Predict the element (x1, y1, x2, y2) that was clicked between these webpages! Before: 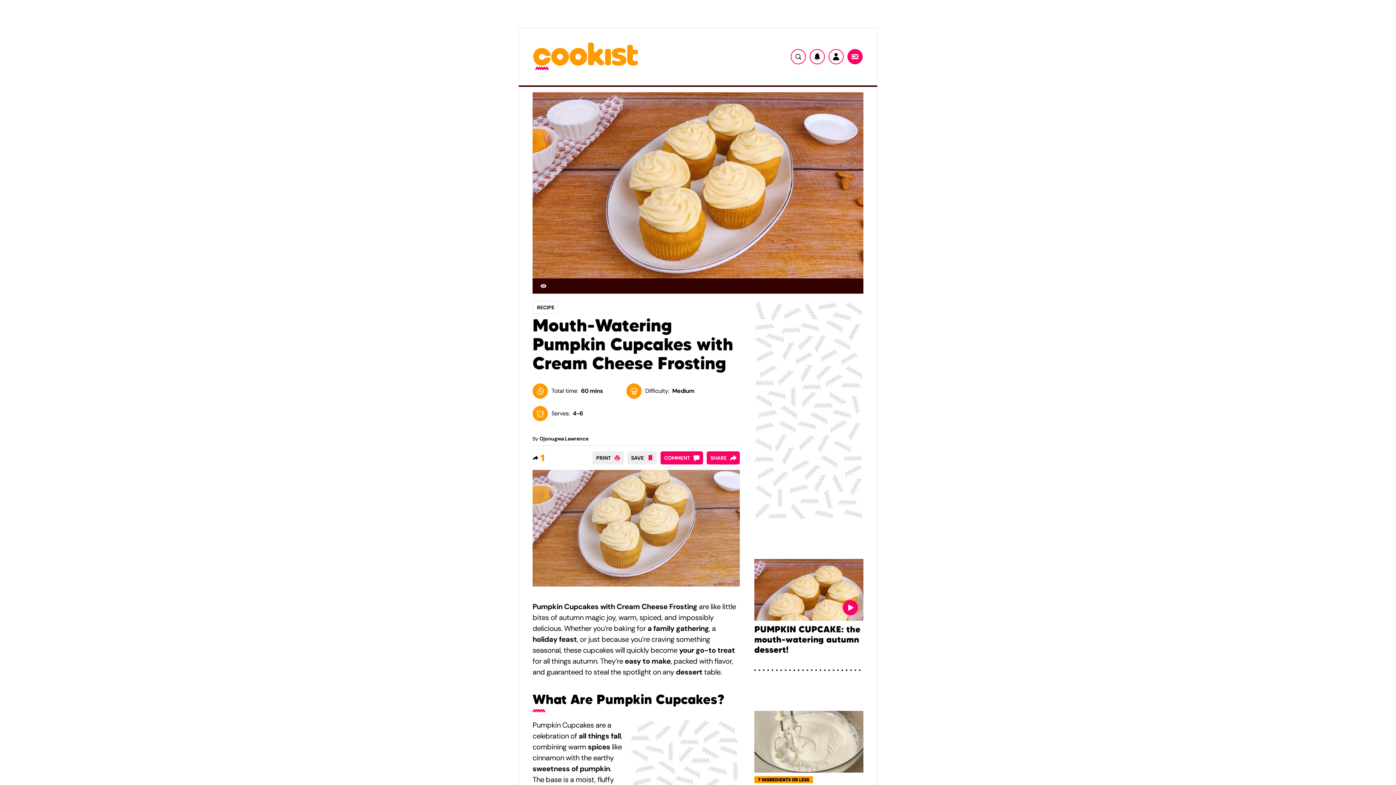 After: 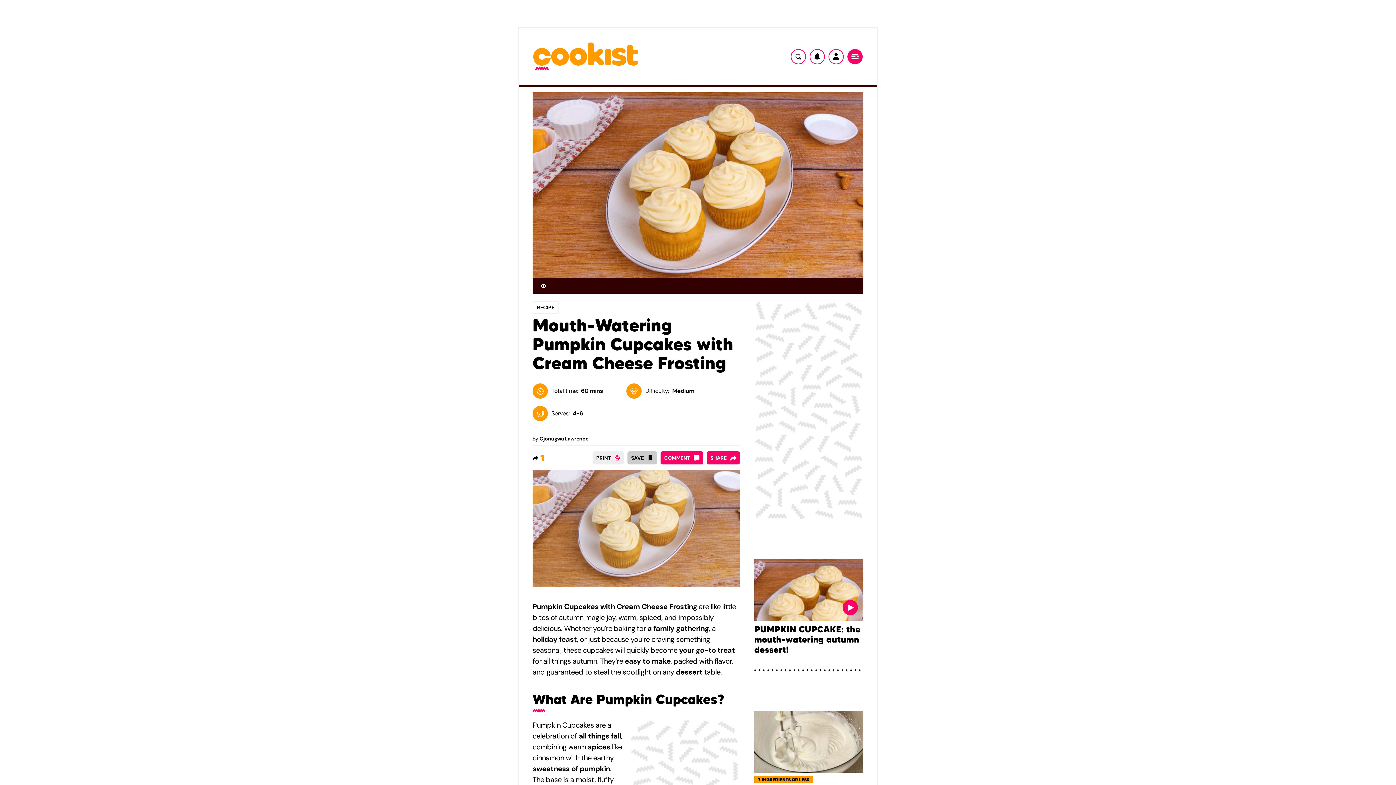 Action: label: SAVE bbox: (627, 451, 657, 464)